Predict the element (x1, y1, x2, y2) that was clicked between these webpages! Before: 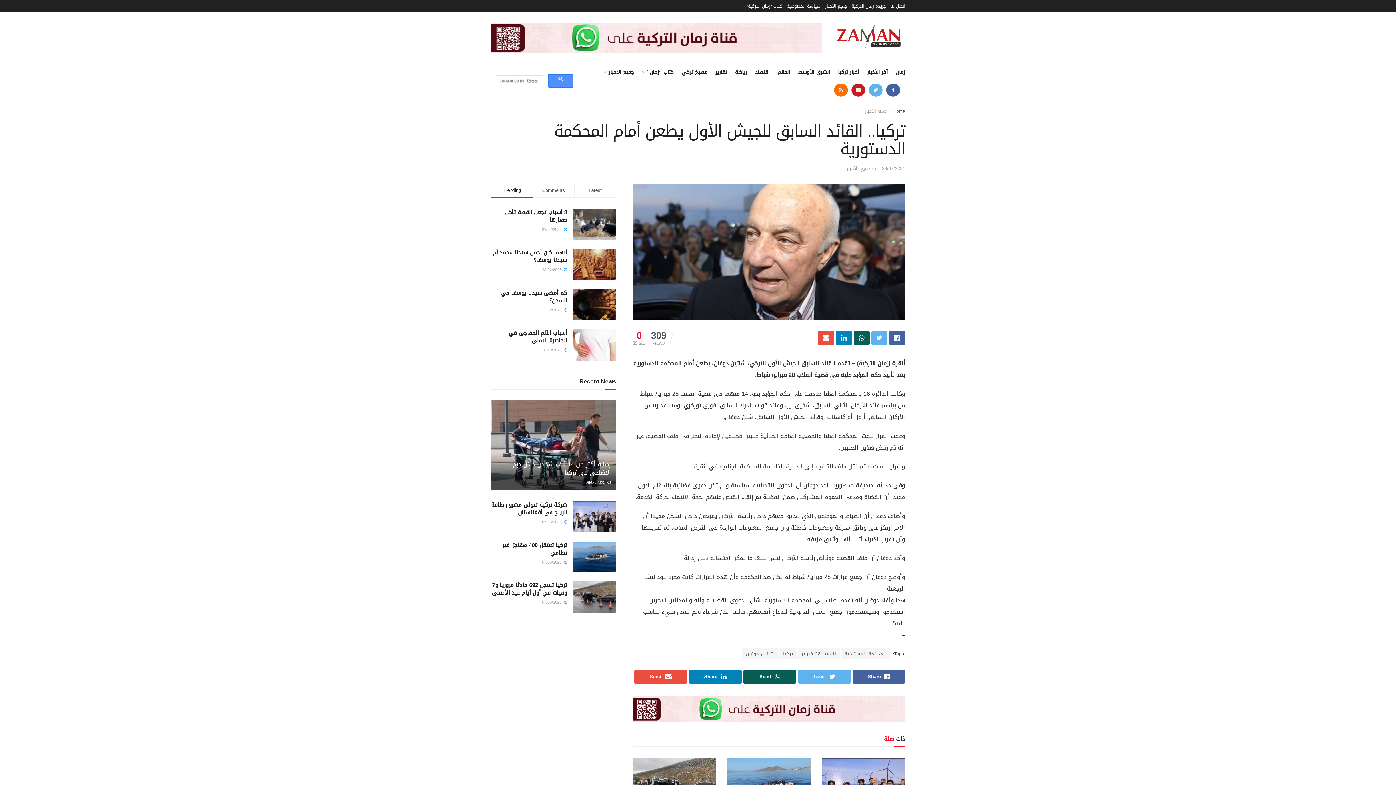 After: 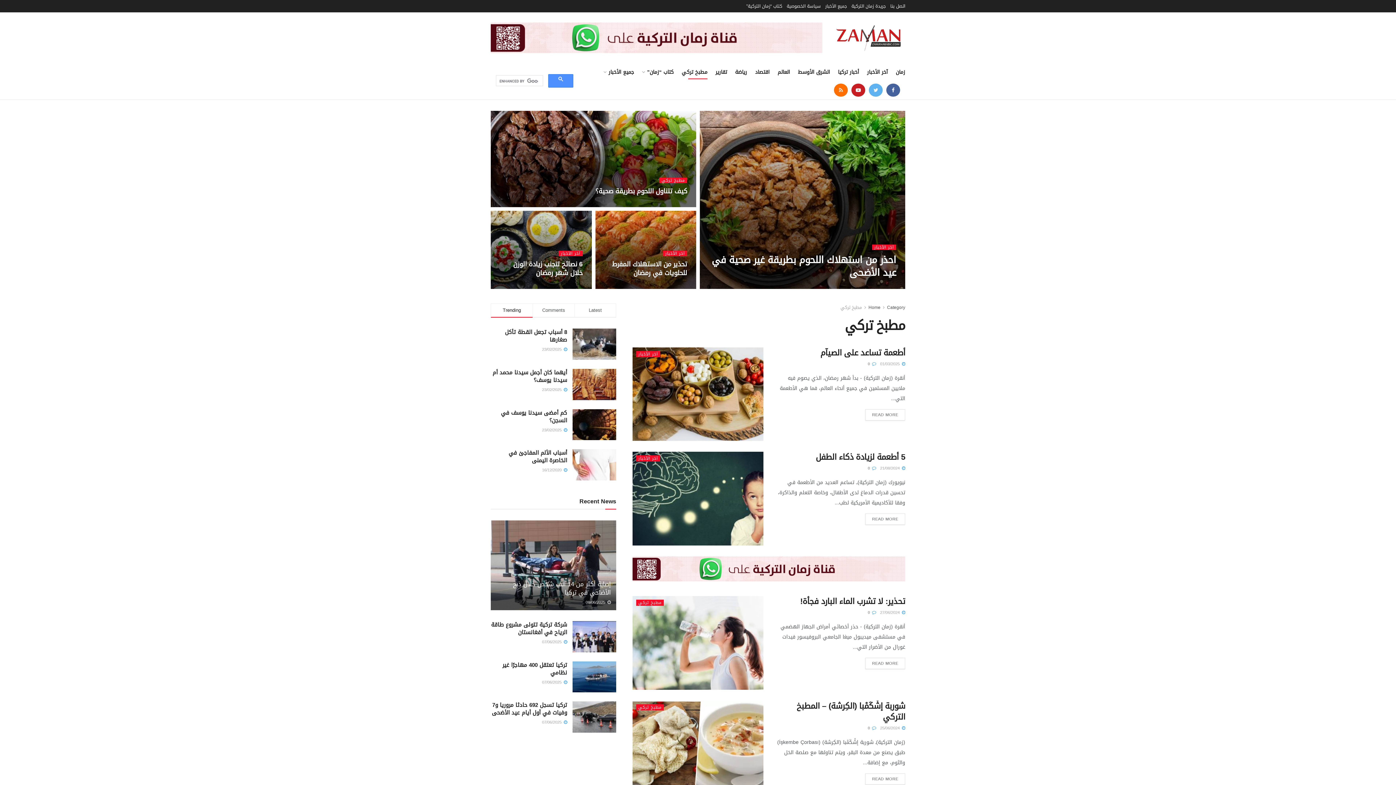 Action: bbox: (681, 65, 707, 79) label: مطبخ تركي